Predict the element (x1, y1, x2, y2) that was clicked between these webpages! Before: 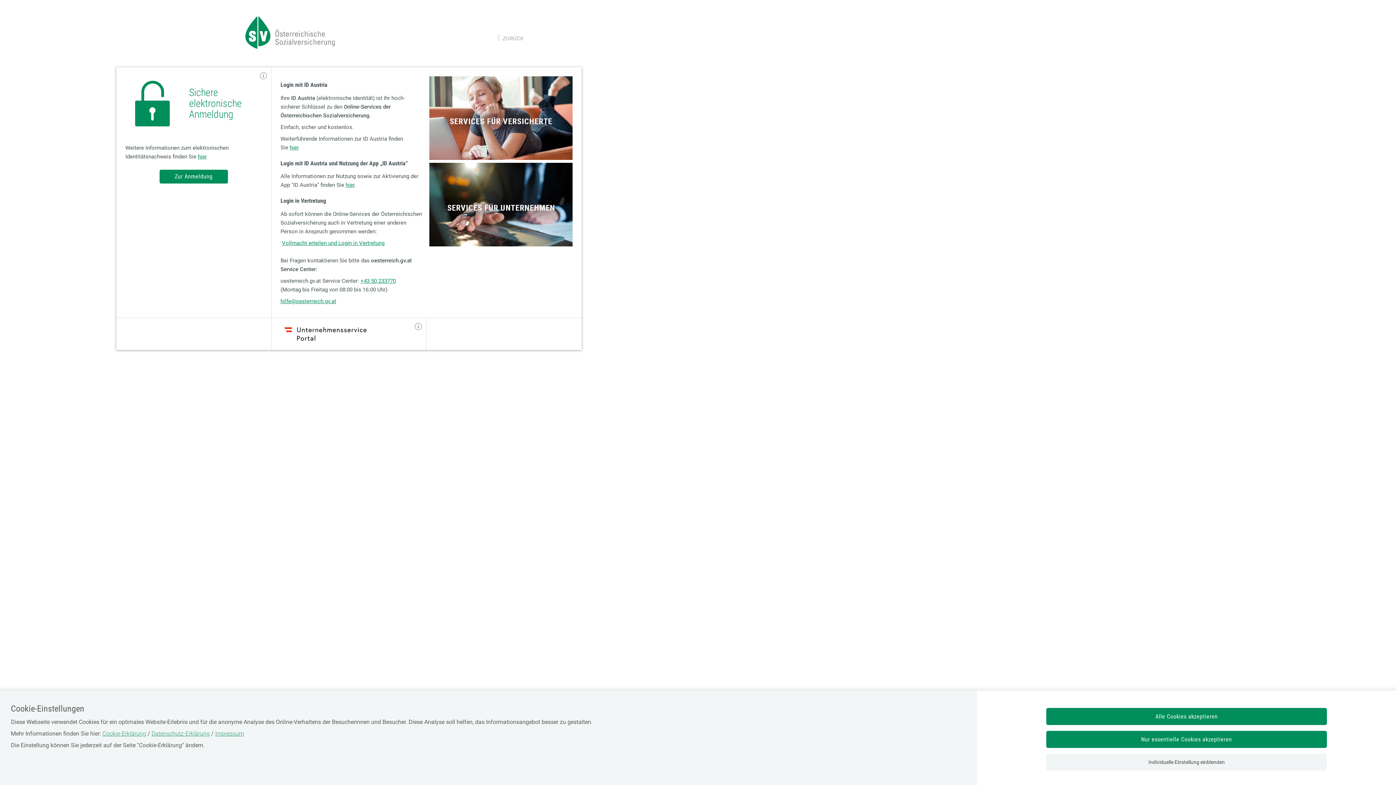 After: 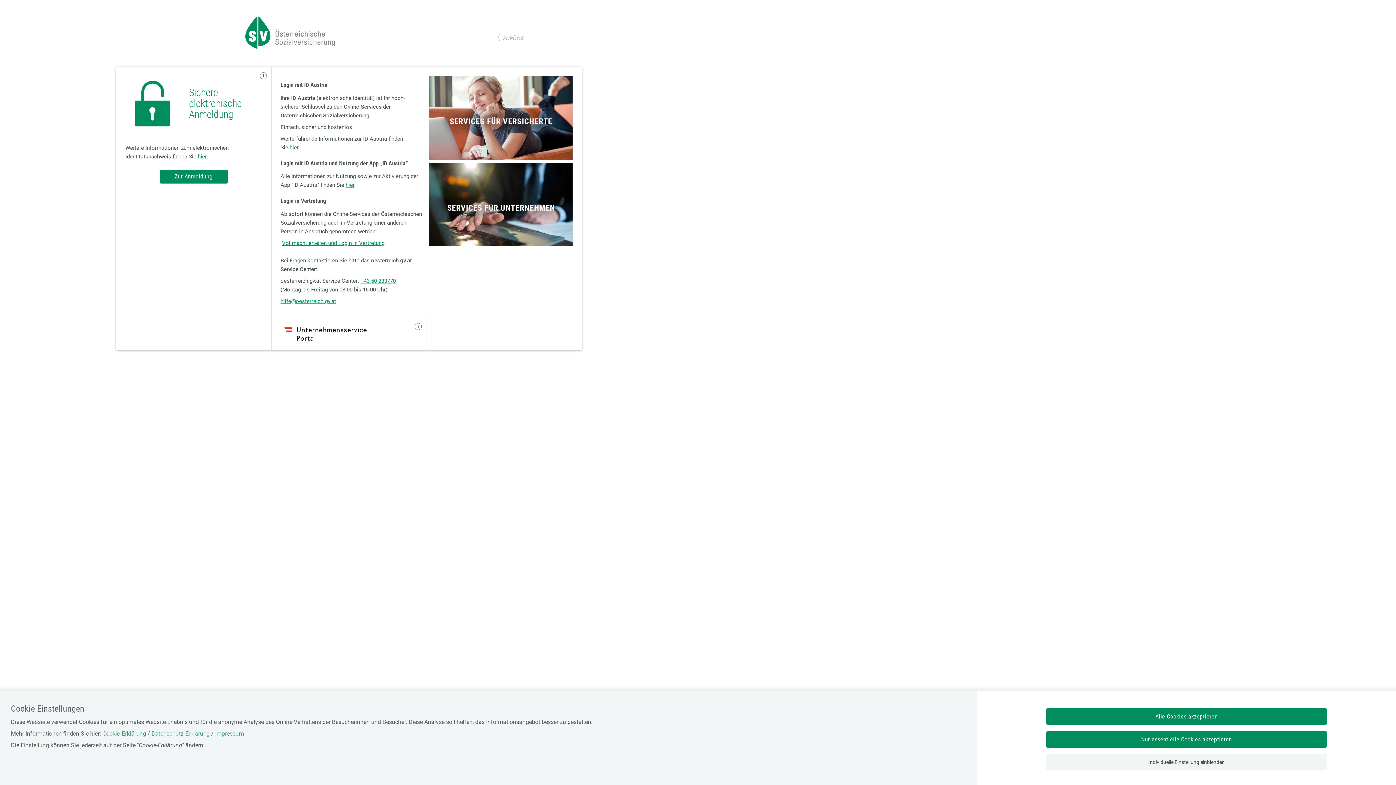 Action: bbox: (197, 153, 206, 160) label: hier